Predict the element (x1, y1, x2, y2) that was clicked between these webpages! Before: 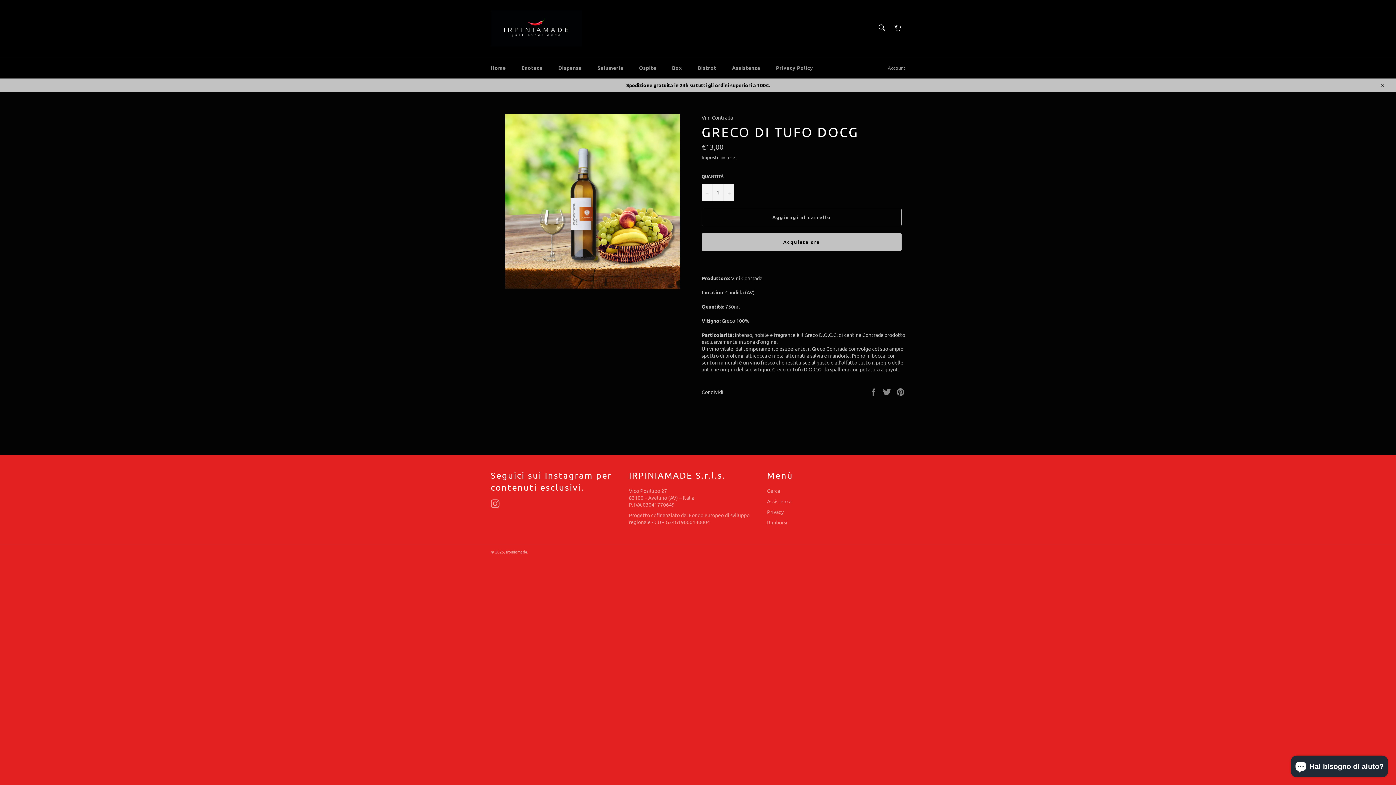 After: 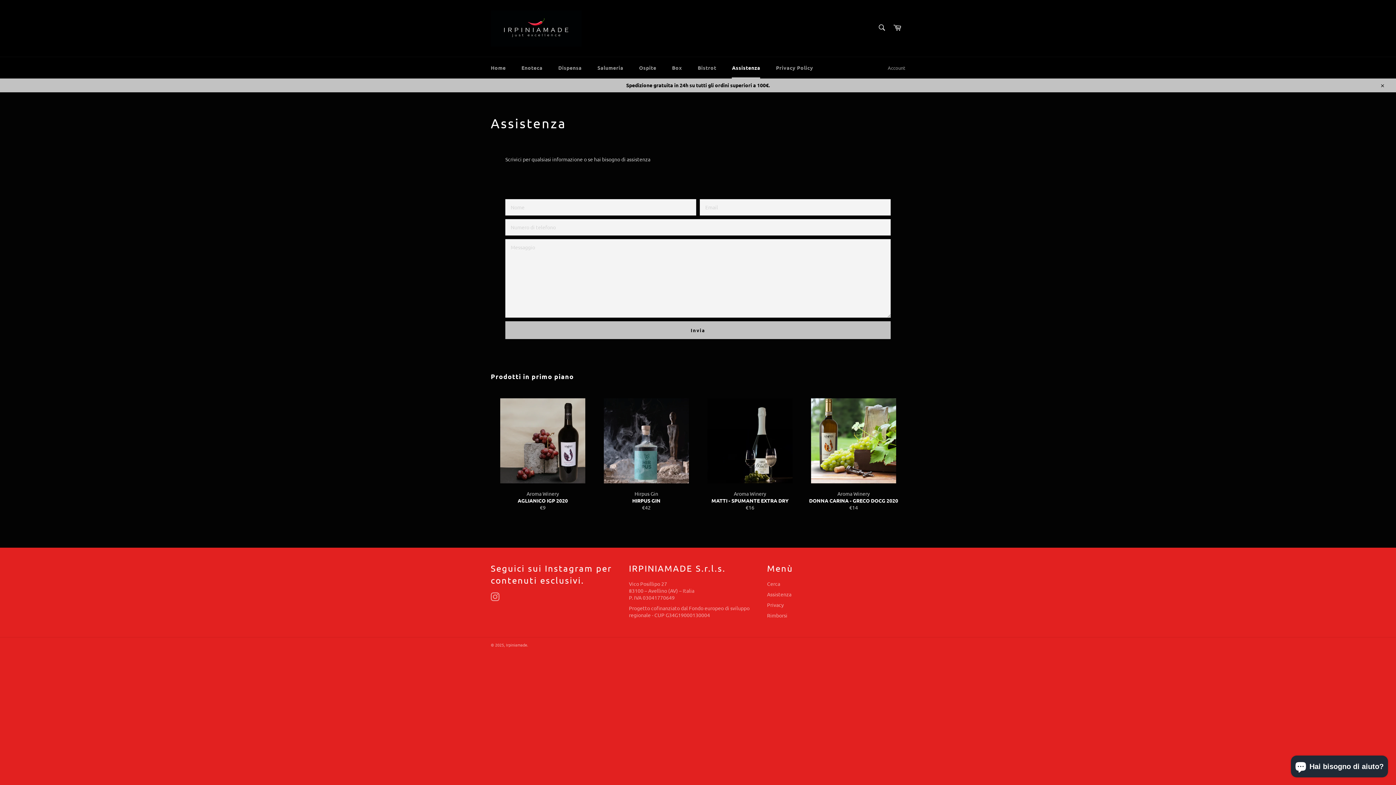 Action: label: Assistenza bbox: (724, 57, 767, 78)